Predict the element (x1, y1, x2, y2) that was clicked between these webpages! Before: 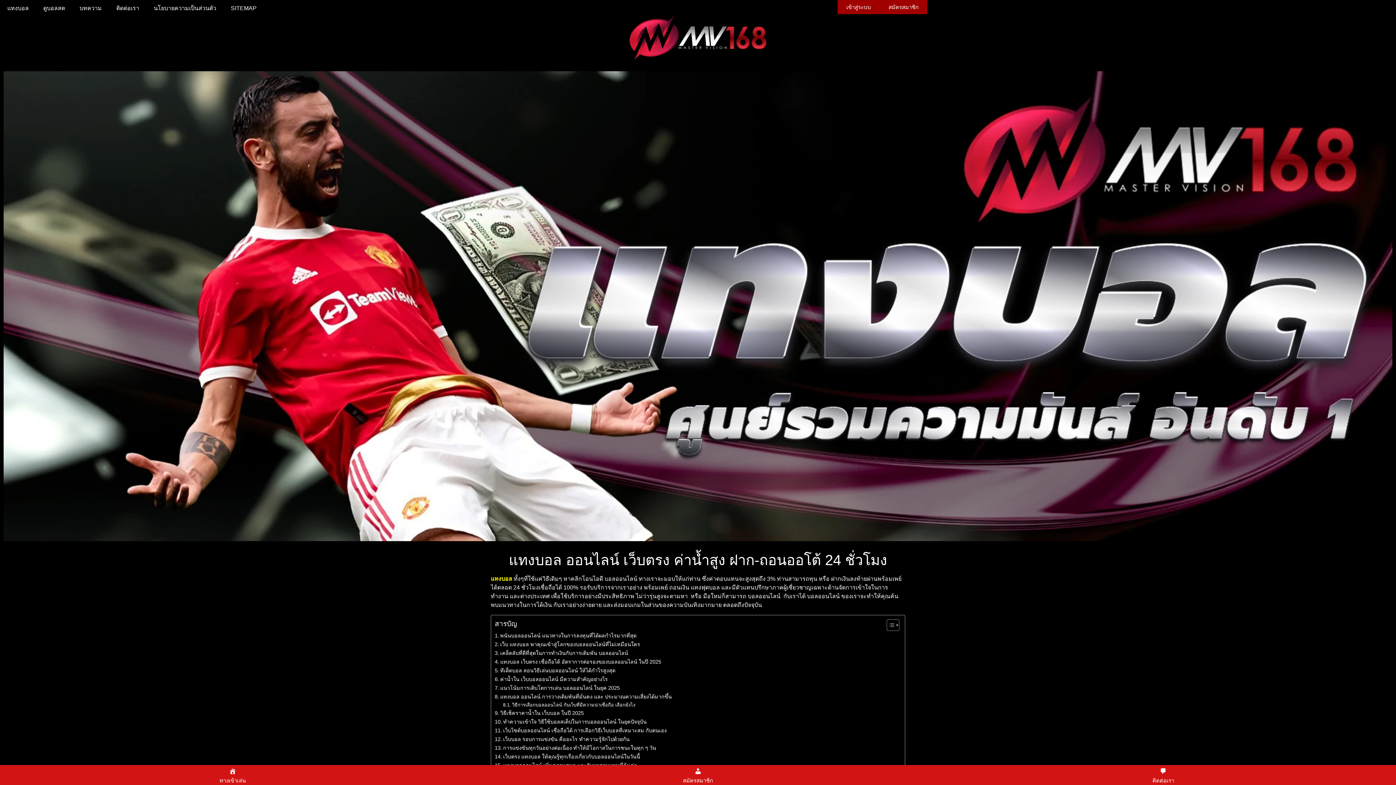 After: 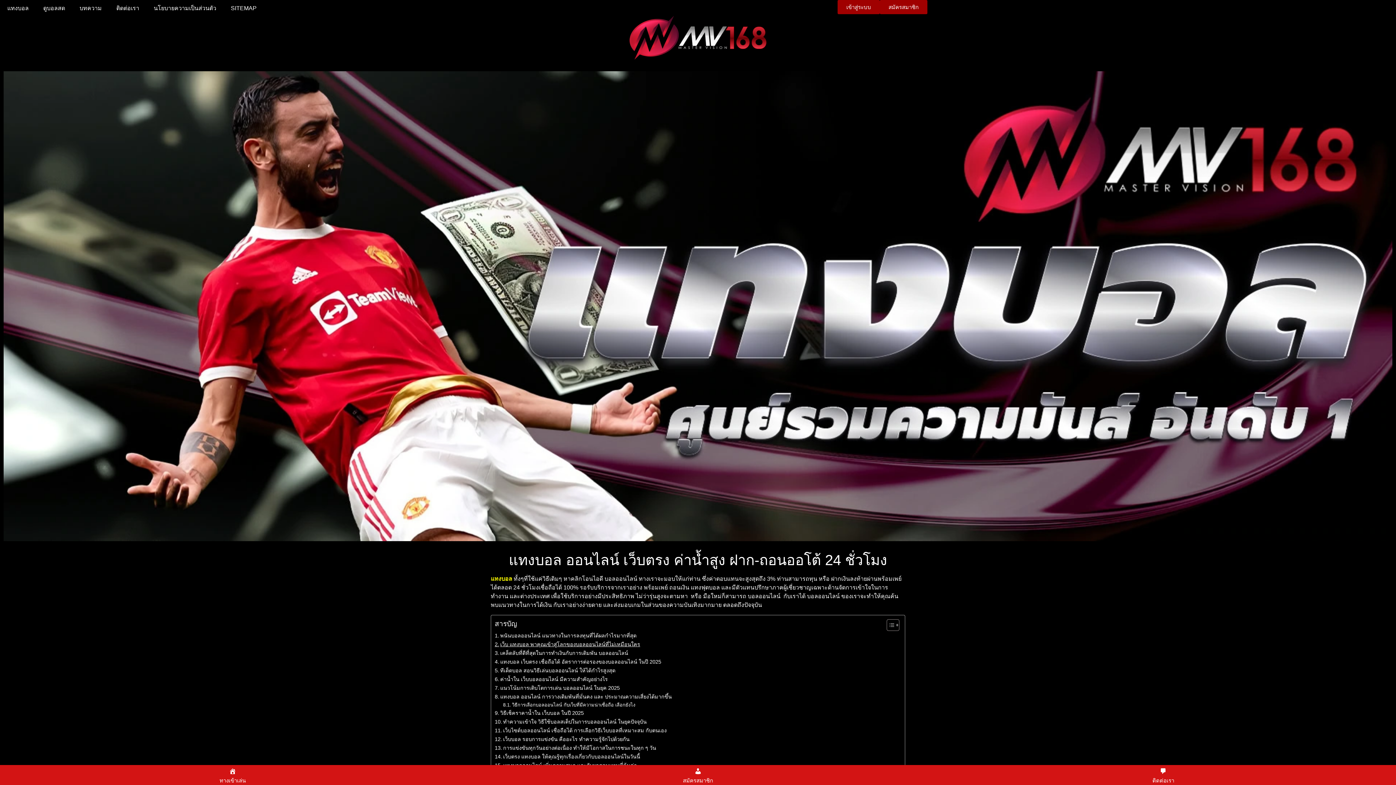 Action: label: เว็บ แทงบอล พาคุณเข้าสู่โลกของบอลออนไลน์ที่ไม่เหมือนใคร bbox: (494, 640, 640, 648)